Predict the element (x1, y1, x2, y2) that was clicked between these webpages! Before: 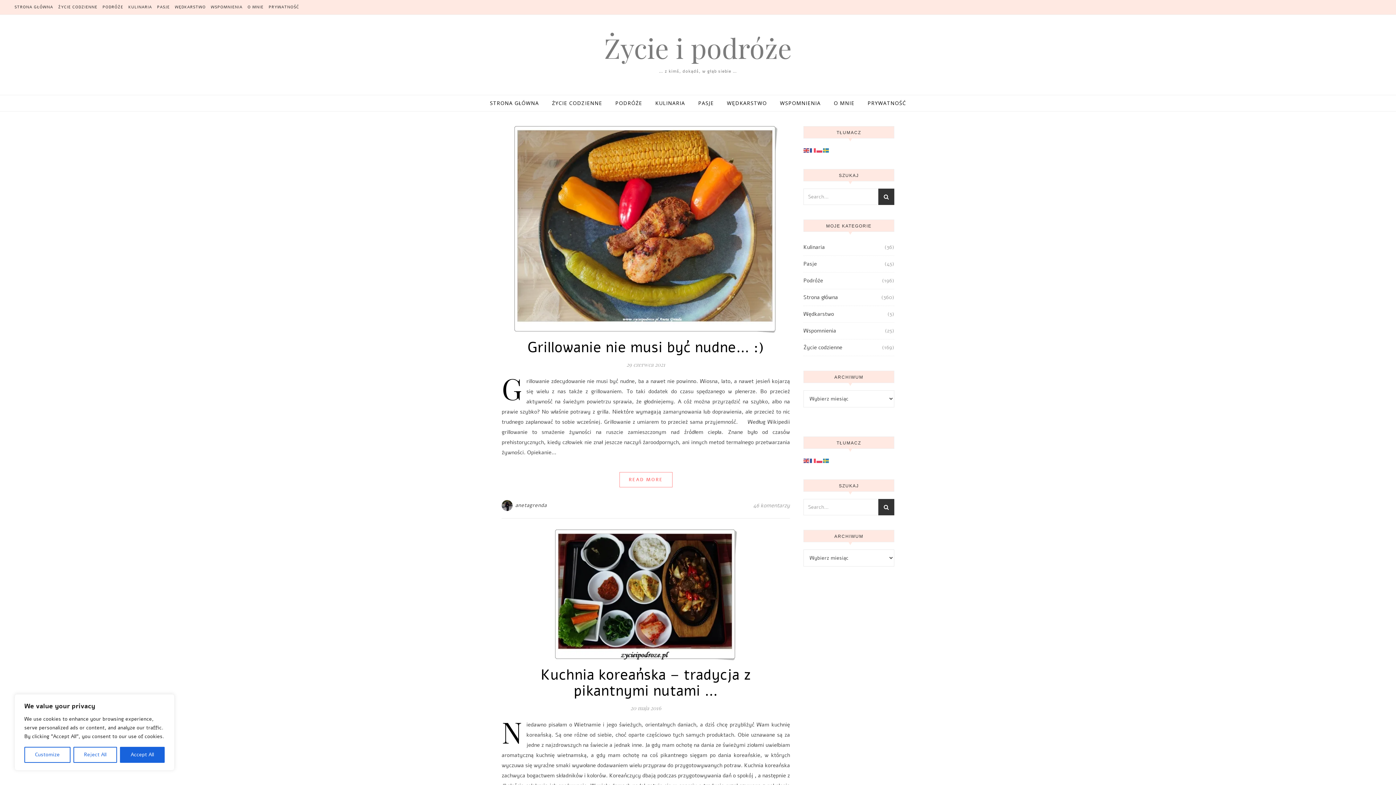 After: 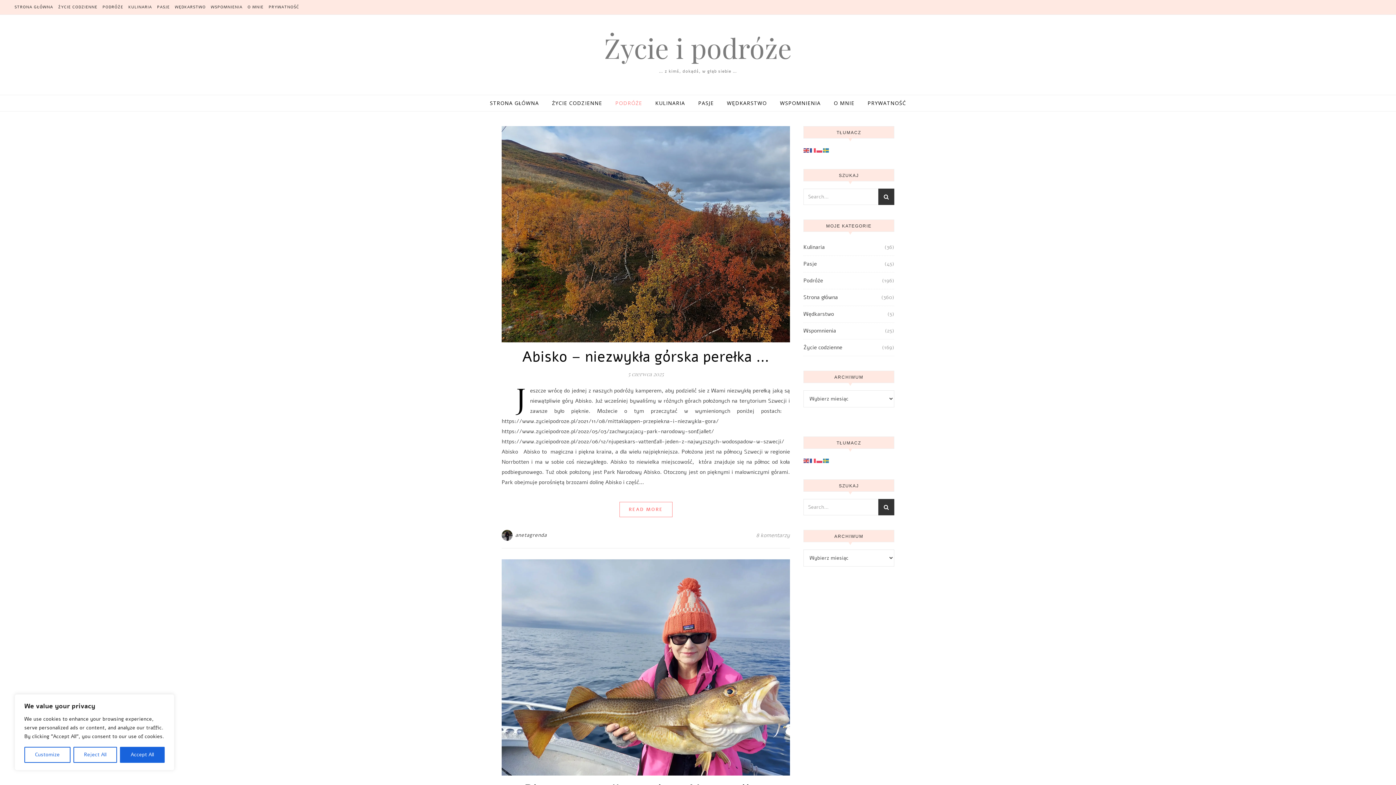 Action: bbox: (100, 0, 125, 14) label: PODRÓŻE